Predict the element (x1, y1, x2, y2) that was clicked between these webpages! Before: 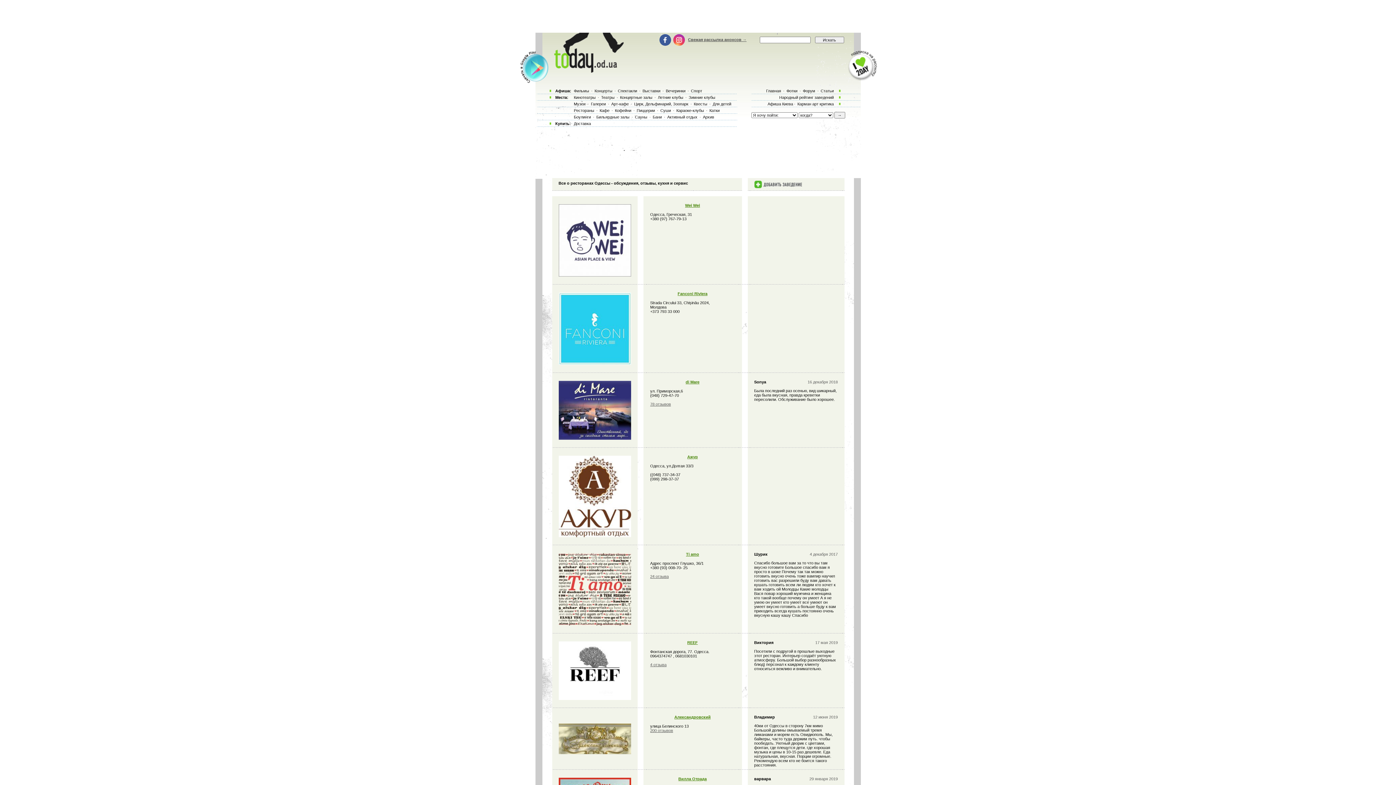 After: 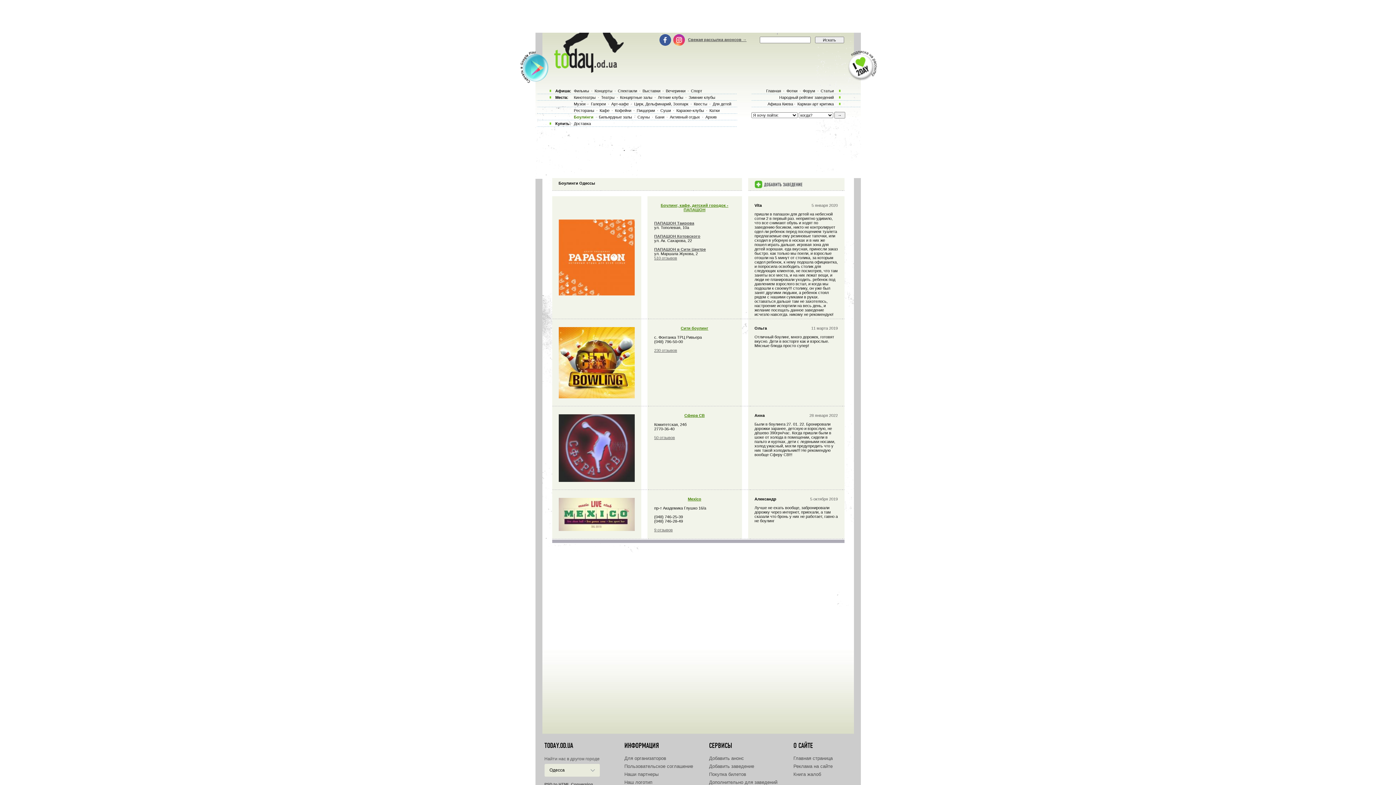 Action: bbox: (572, 114, 592, 119) label: Боулинги